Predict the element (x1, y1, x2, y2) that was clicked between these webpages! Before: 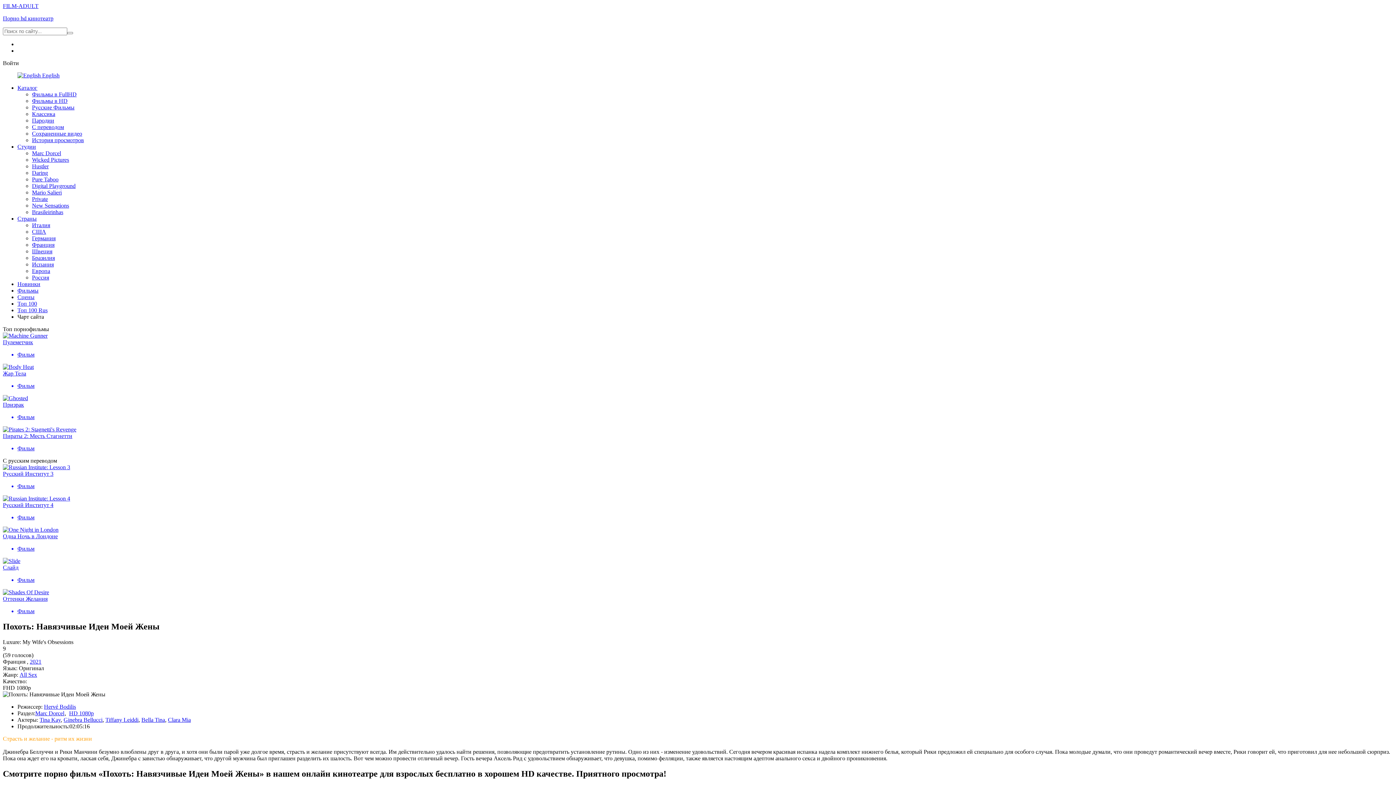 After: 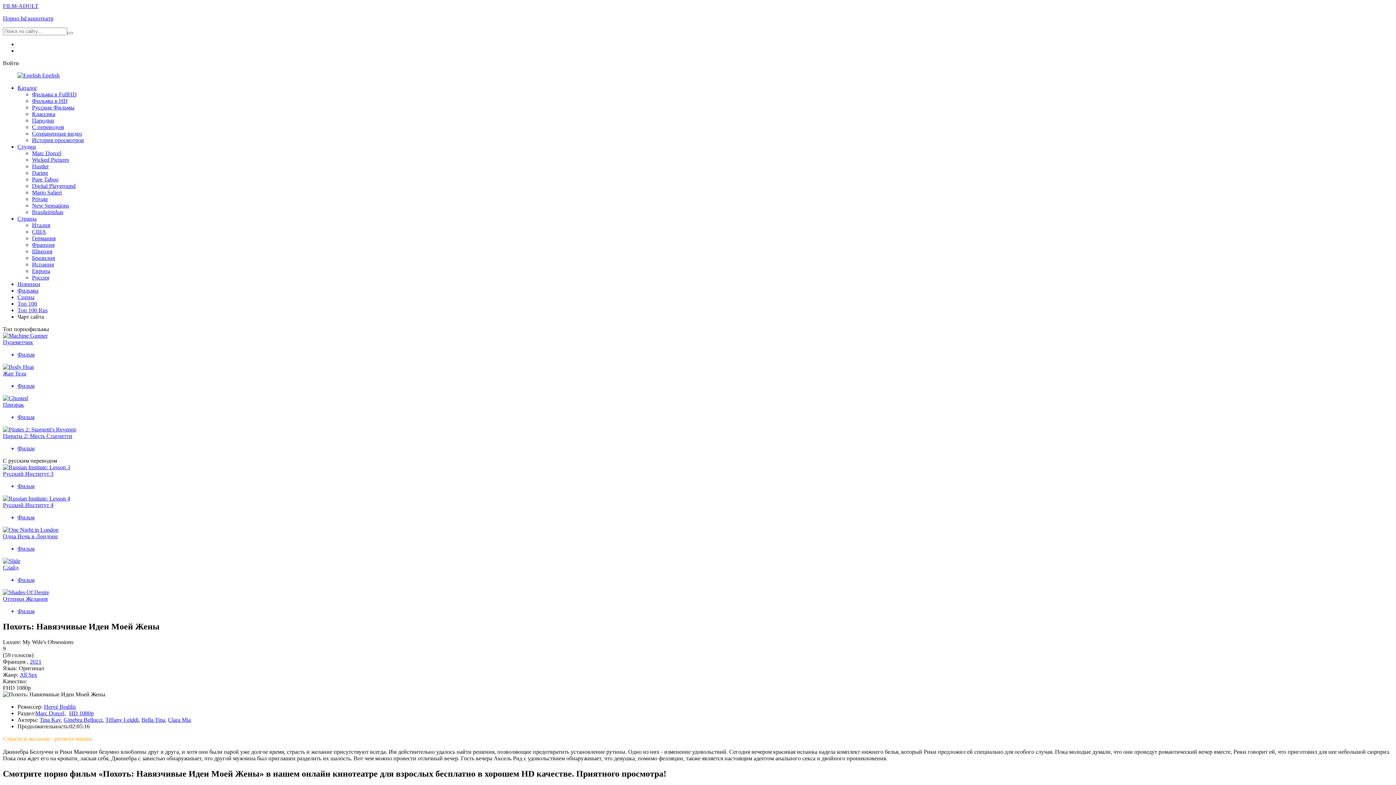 Action: bbox: (168, 717, 190, 723) label: Clara Mia